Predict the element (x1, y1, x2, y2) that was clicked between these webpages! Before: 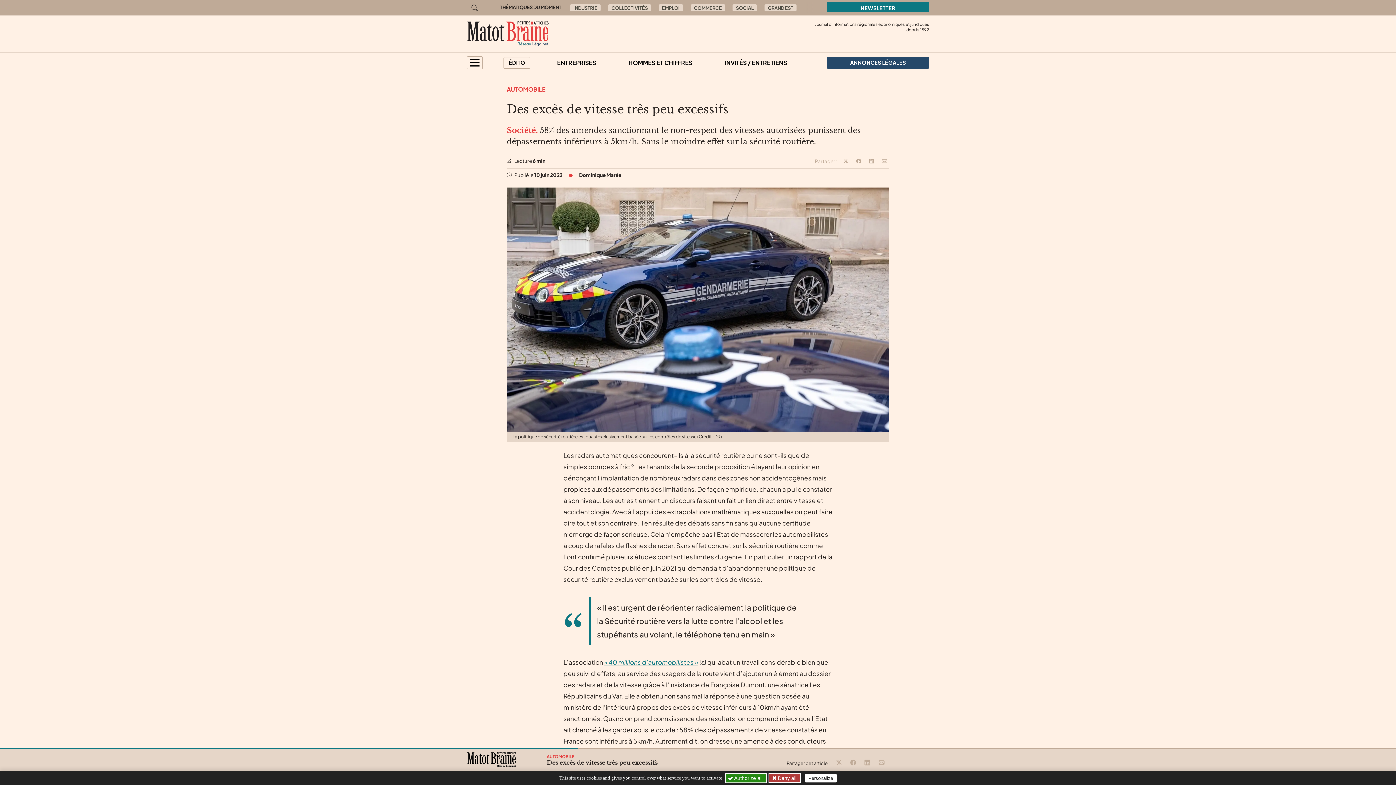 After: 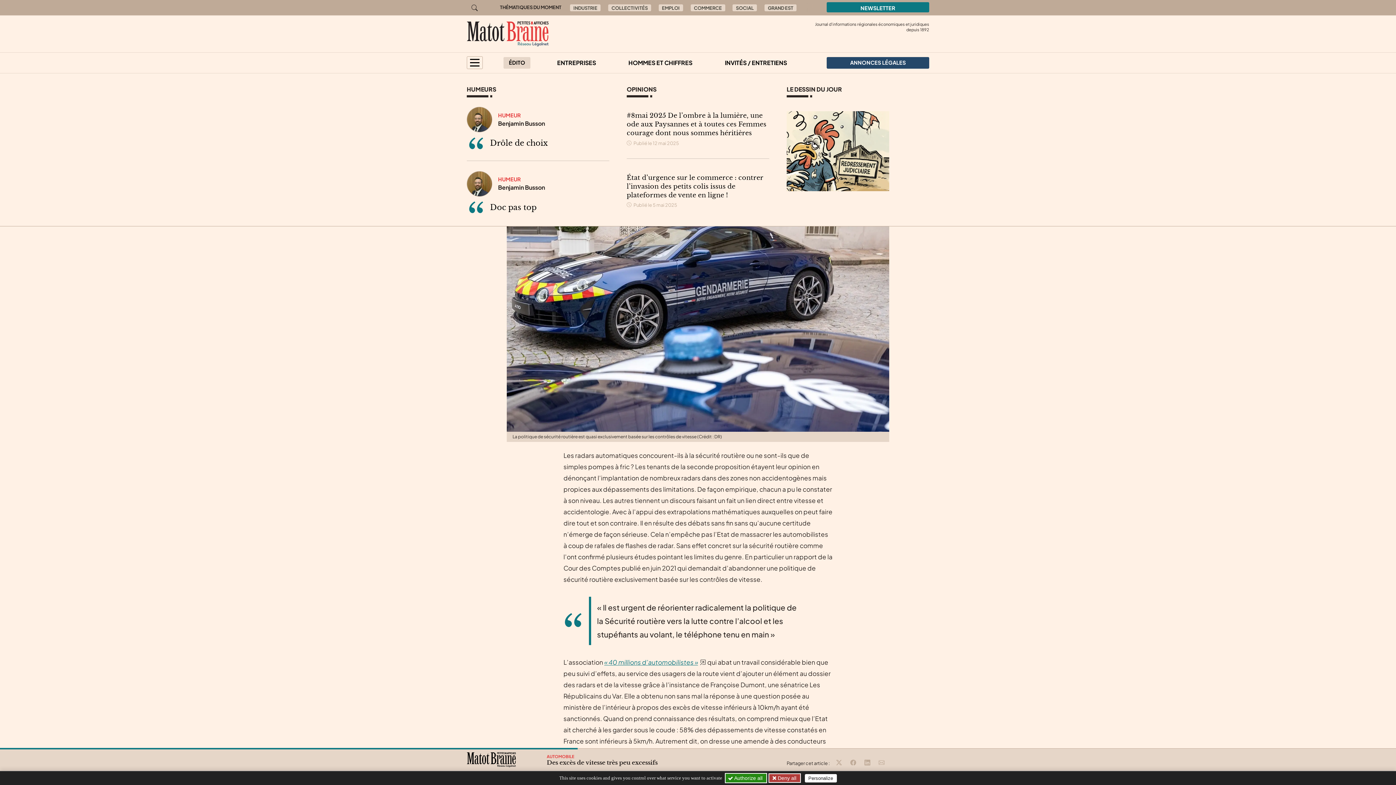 Action: label: ÉDITO bbox: (503, 56, 530, 68)